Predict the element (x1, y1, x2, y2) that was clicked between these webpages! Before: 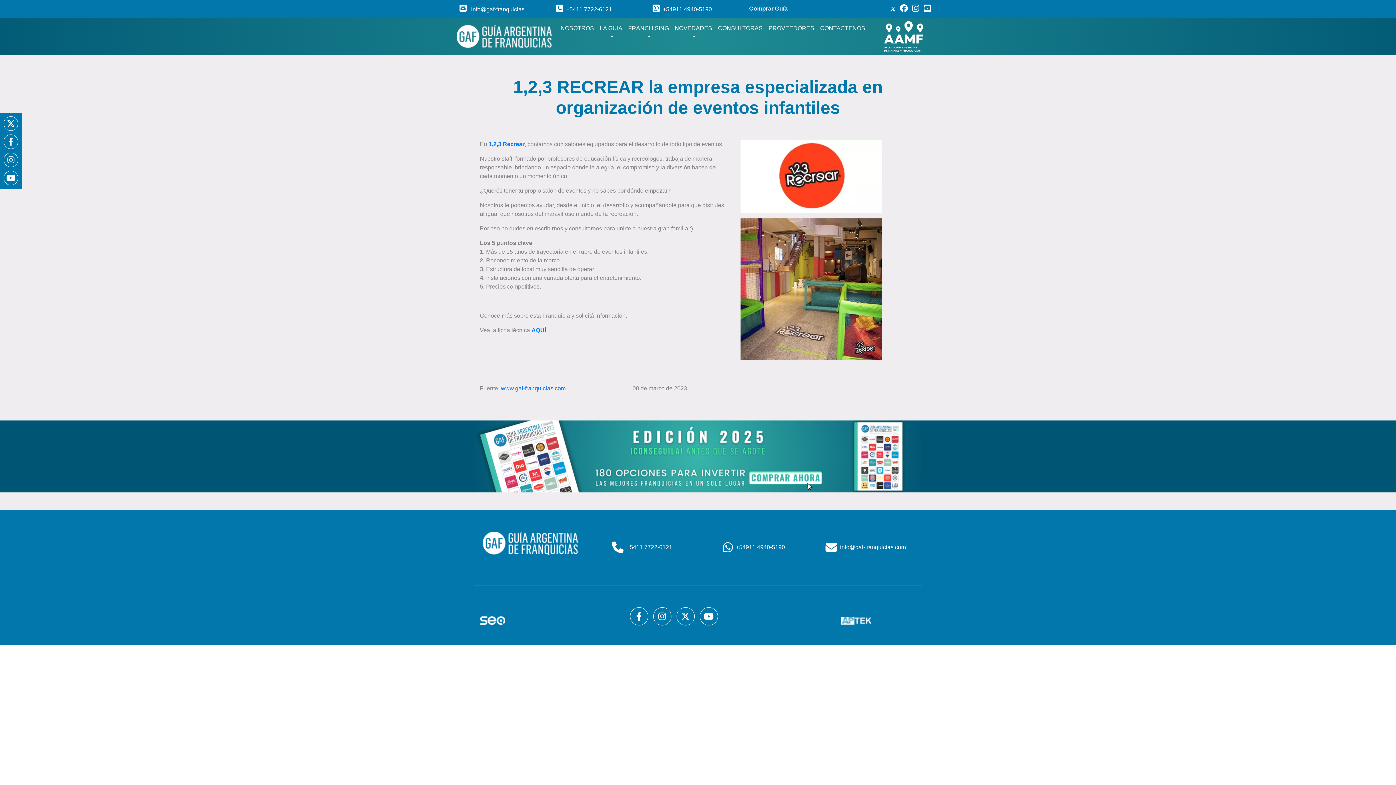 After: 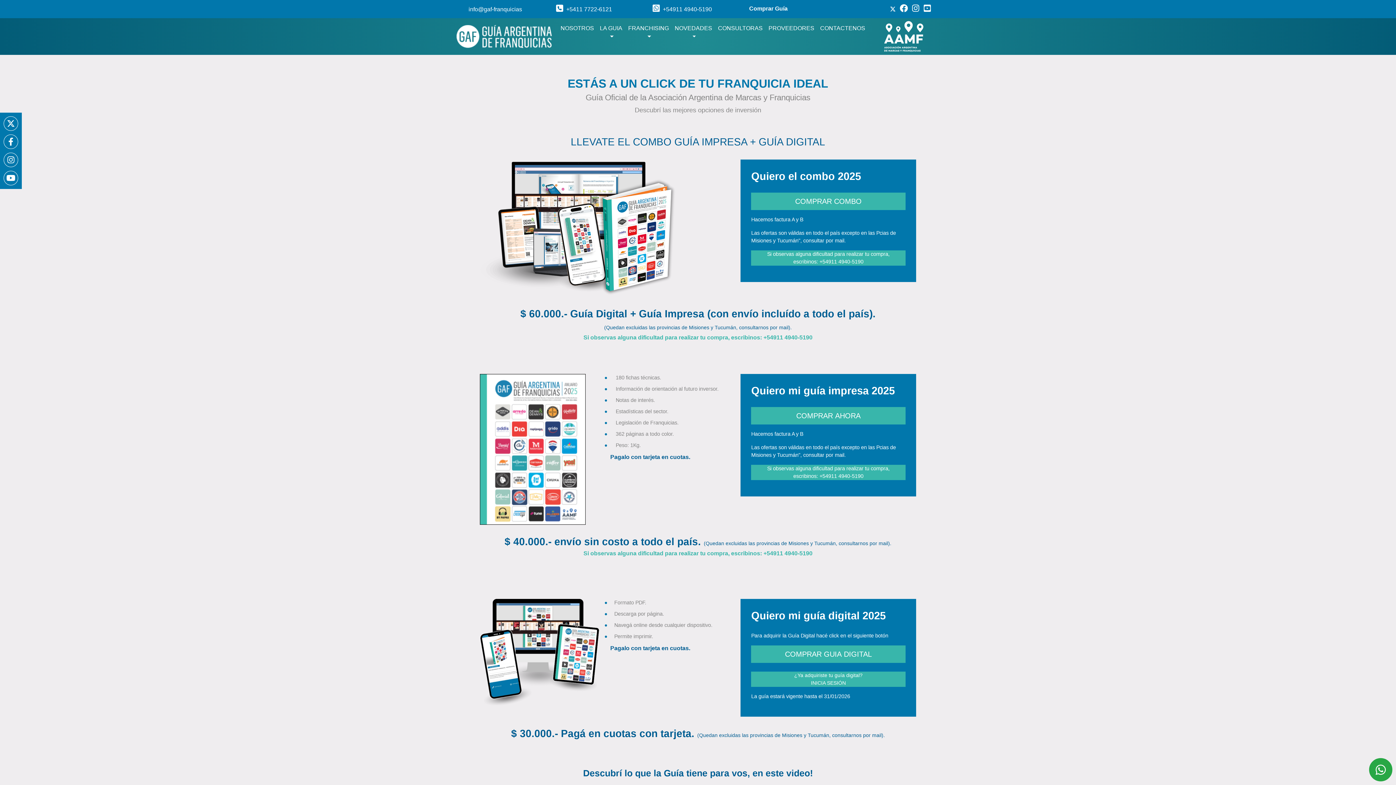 Action: label: Comprar Guía bbox: (749, 5, 787, 11)